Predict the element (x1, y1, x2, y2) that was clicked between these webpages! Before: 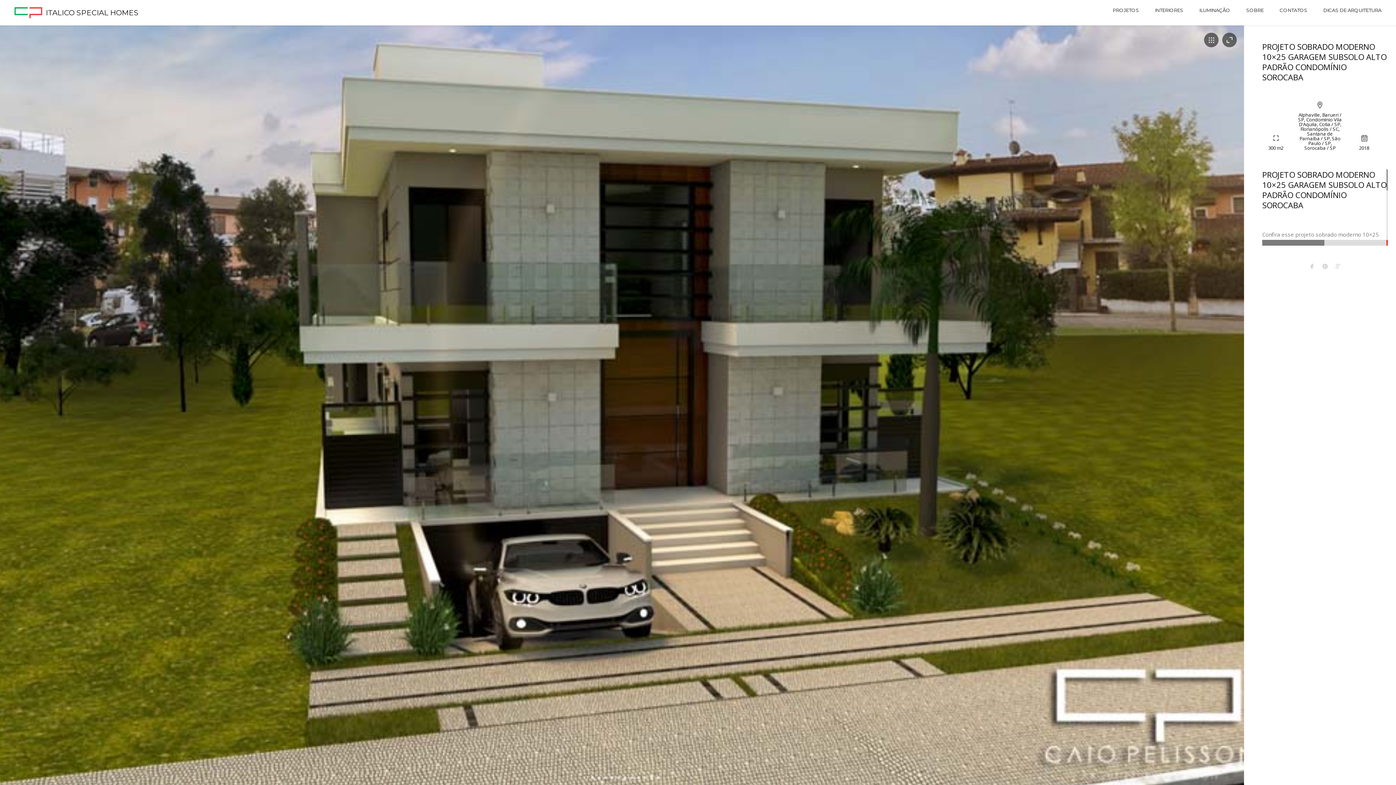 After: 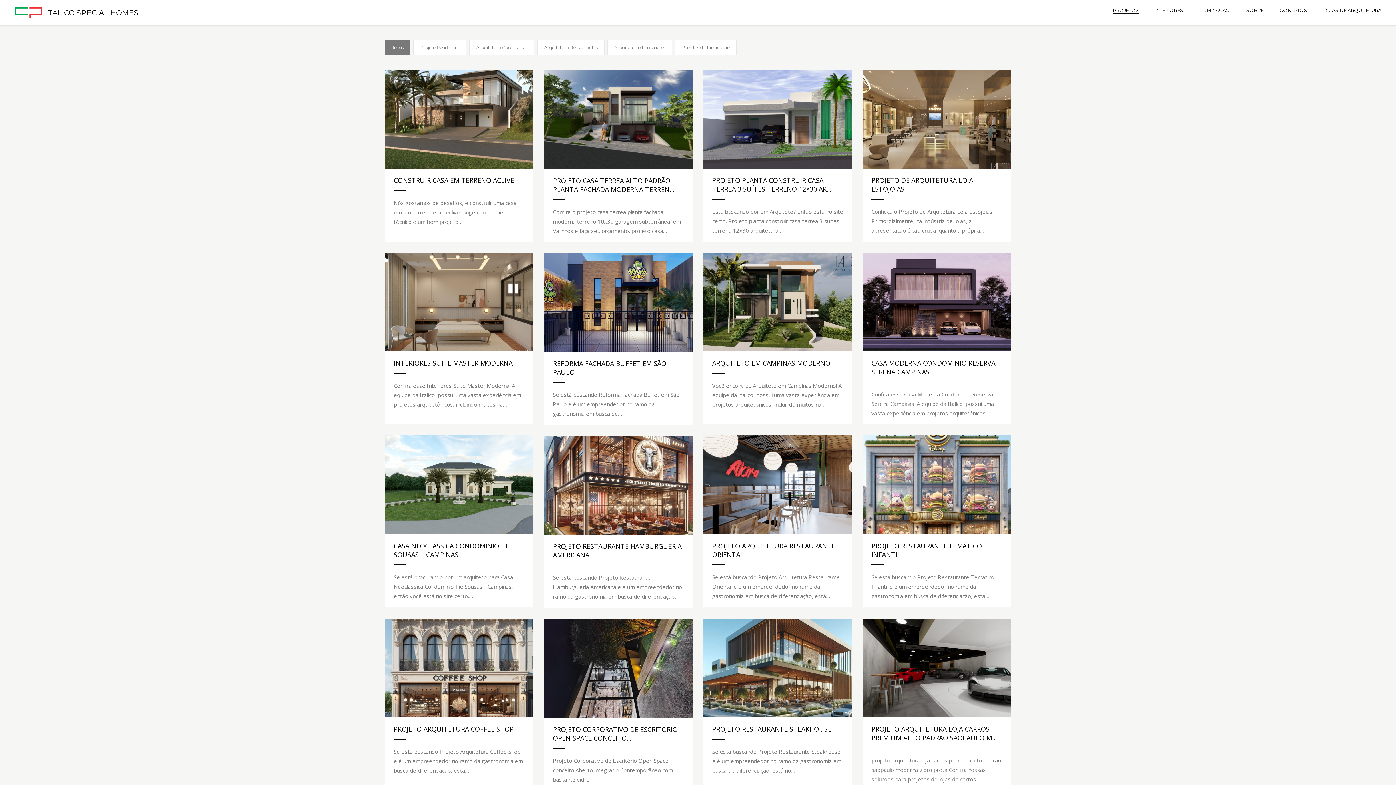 Action: bbox: (1204, 32, 1218, 47)